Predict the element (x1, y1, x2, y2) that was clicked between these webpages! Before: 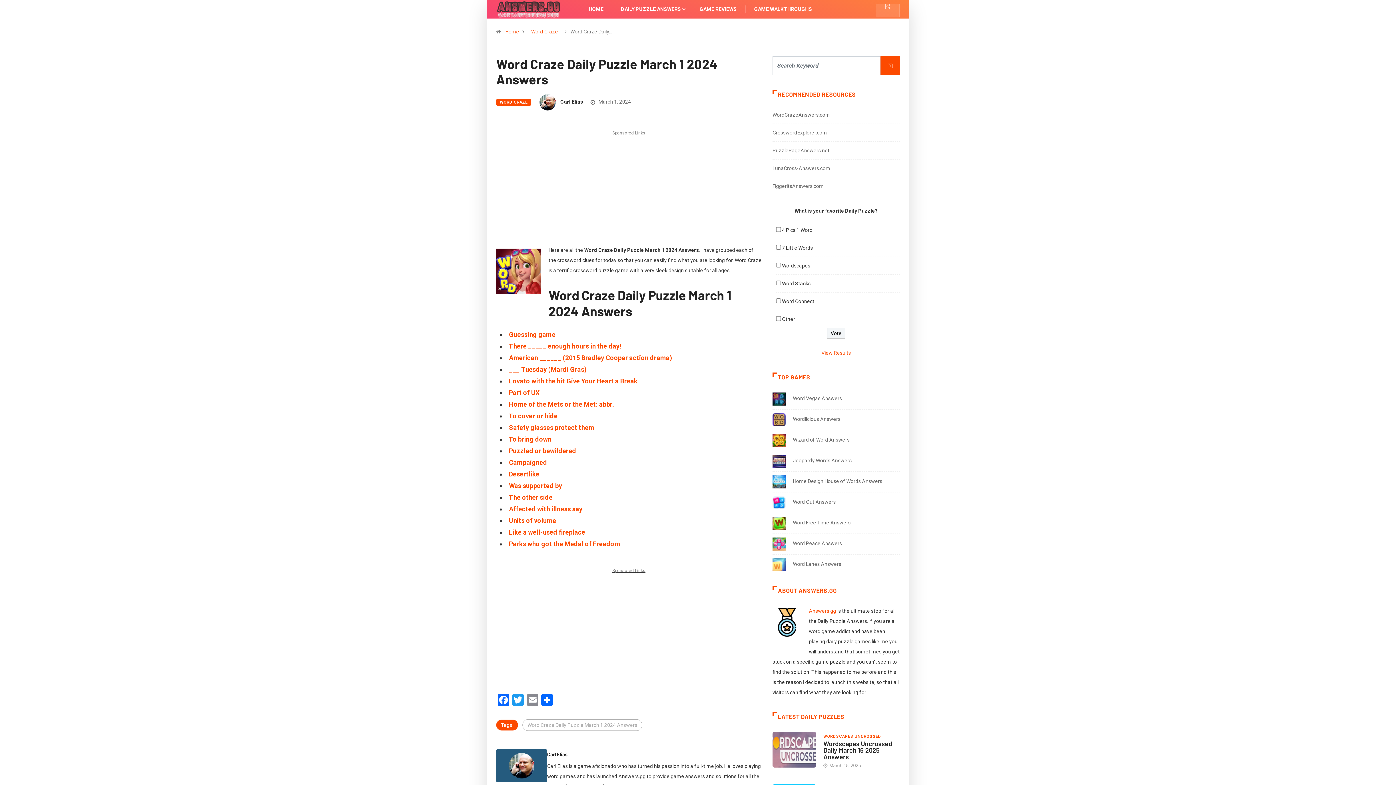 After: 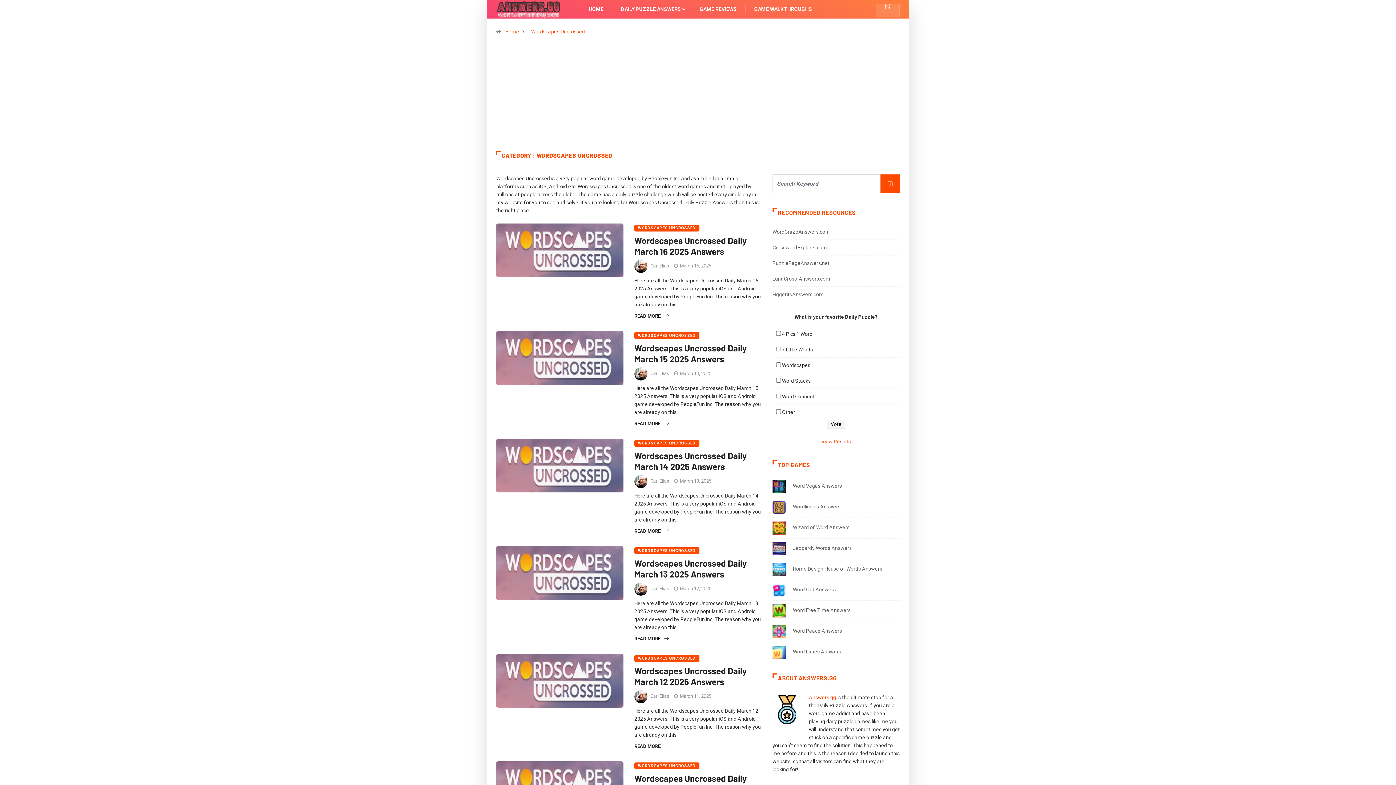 Action: bbox: (823, 733, 881, 740) label: WORDSCAPES UNCROSSED